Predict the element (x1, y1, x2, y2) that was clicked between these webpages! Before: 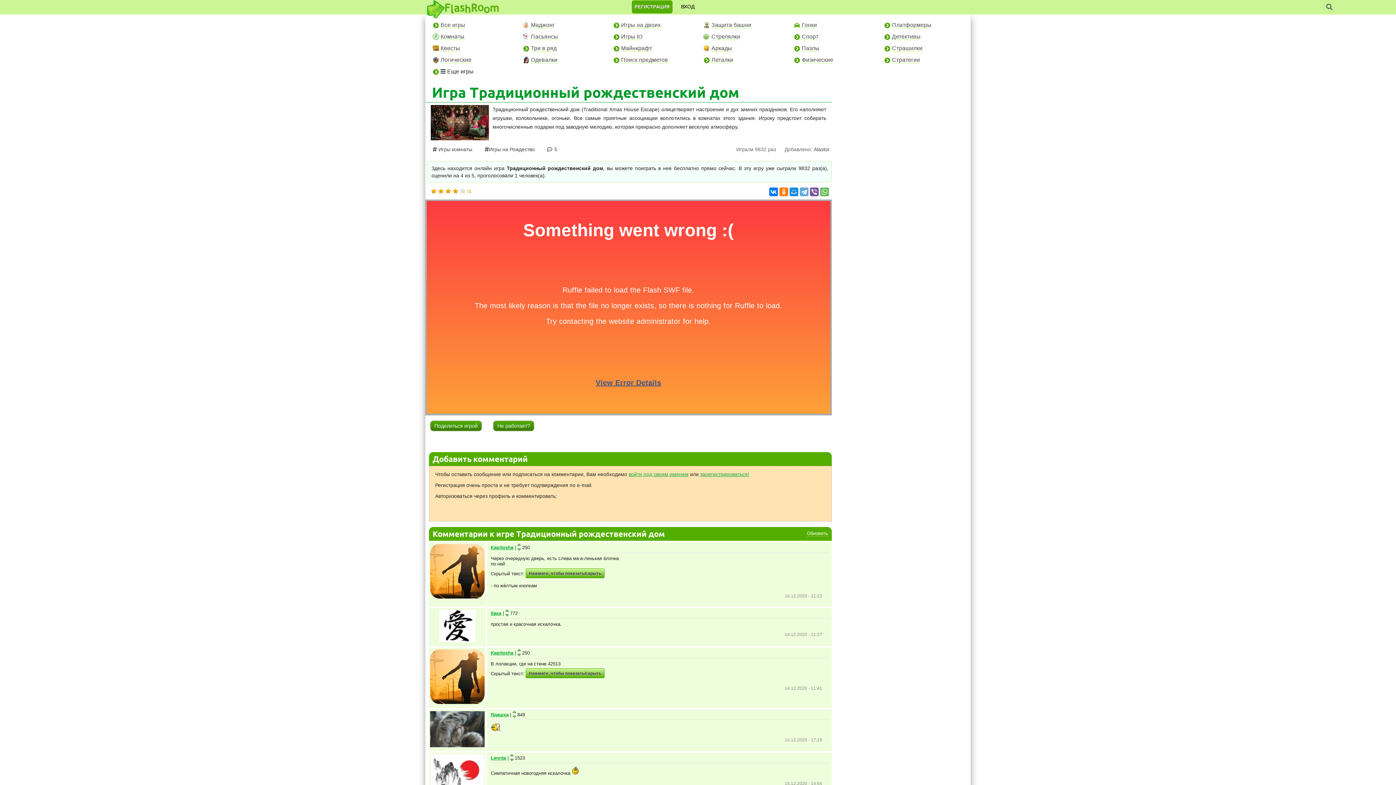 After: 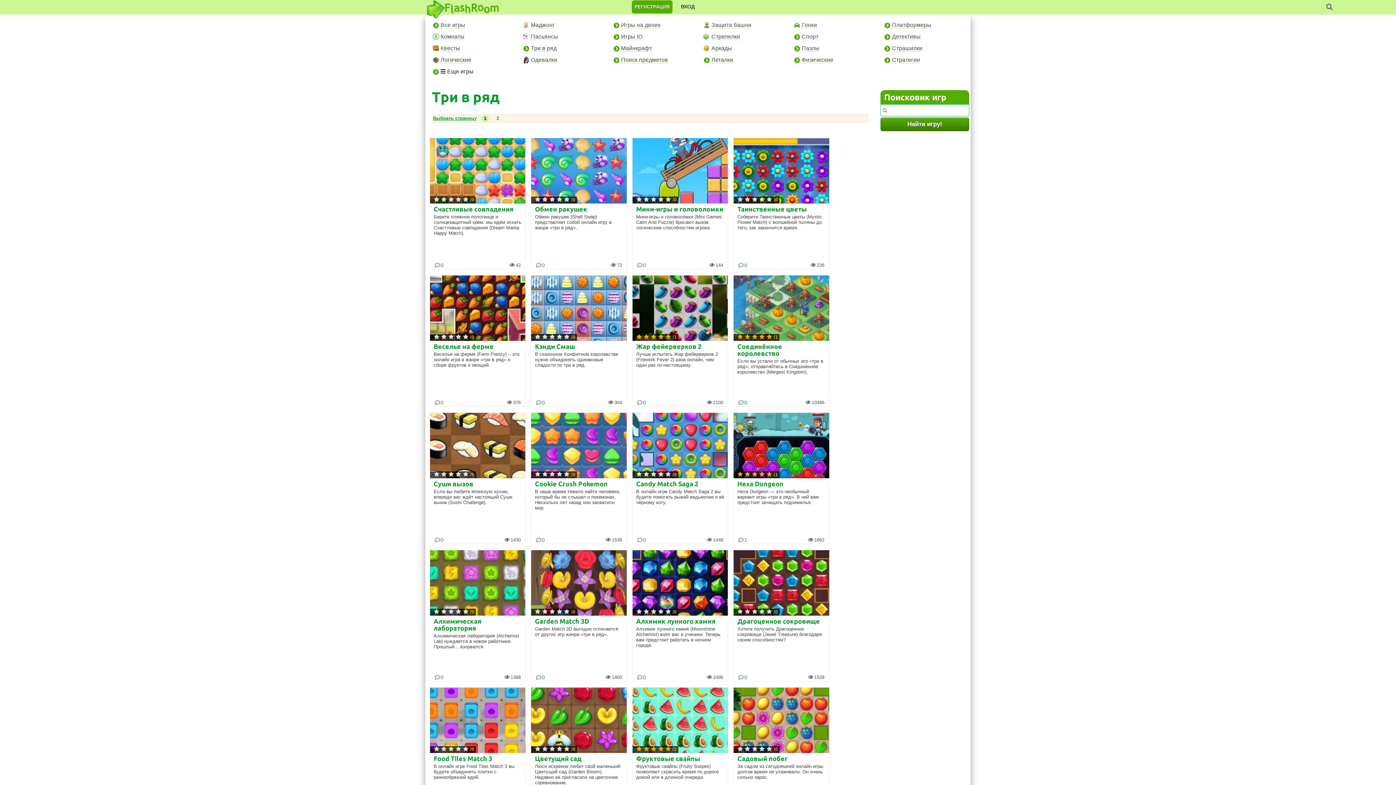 Action: bbox: (531, 45, 556, 51) label: Три в ряд